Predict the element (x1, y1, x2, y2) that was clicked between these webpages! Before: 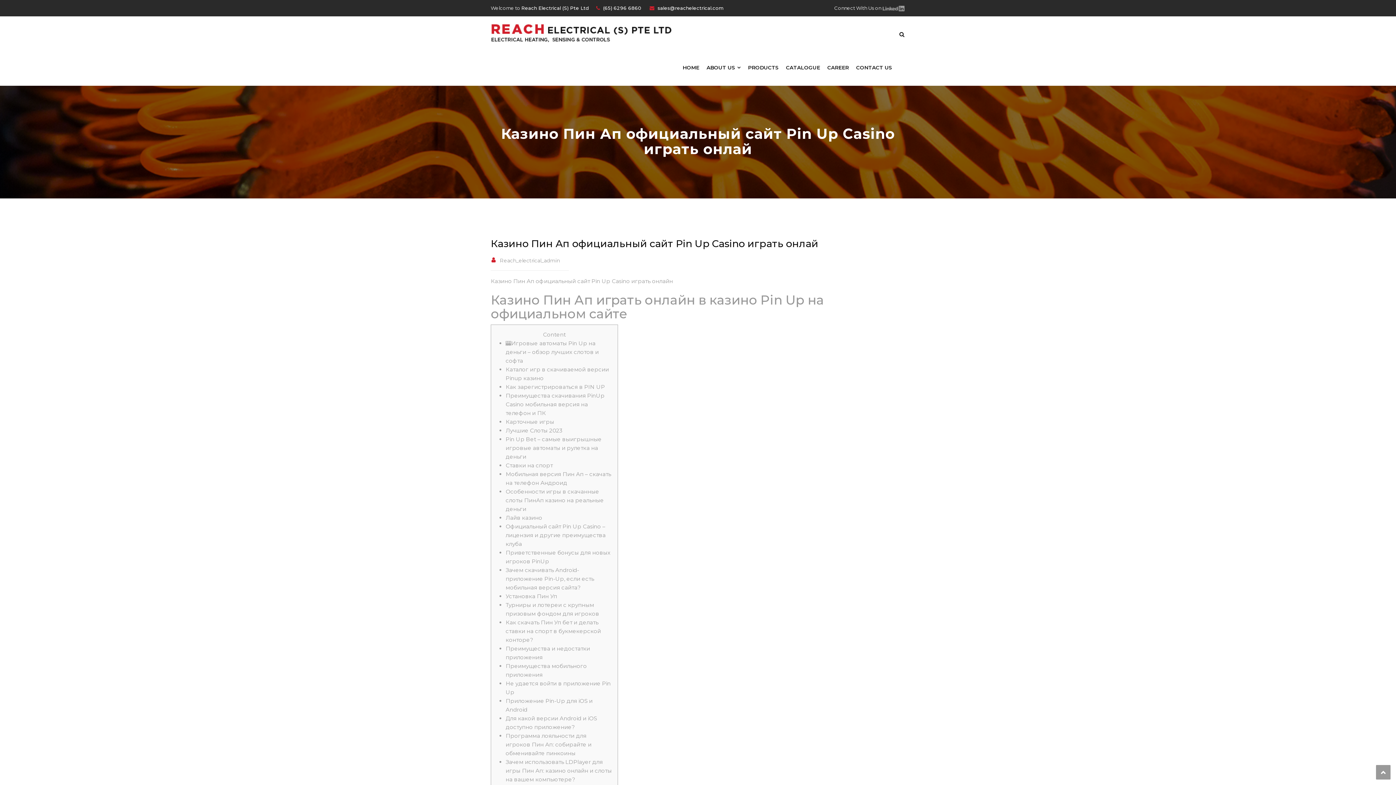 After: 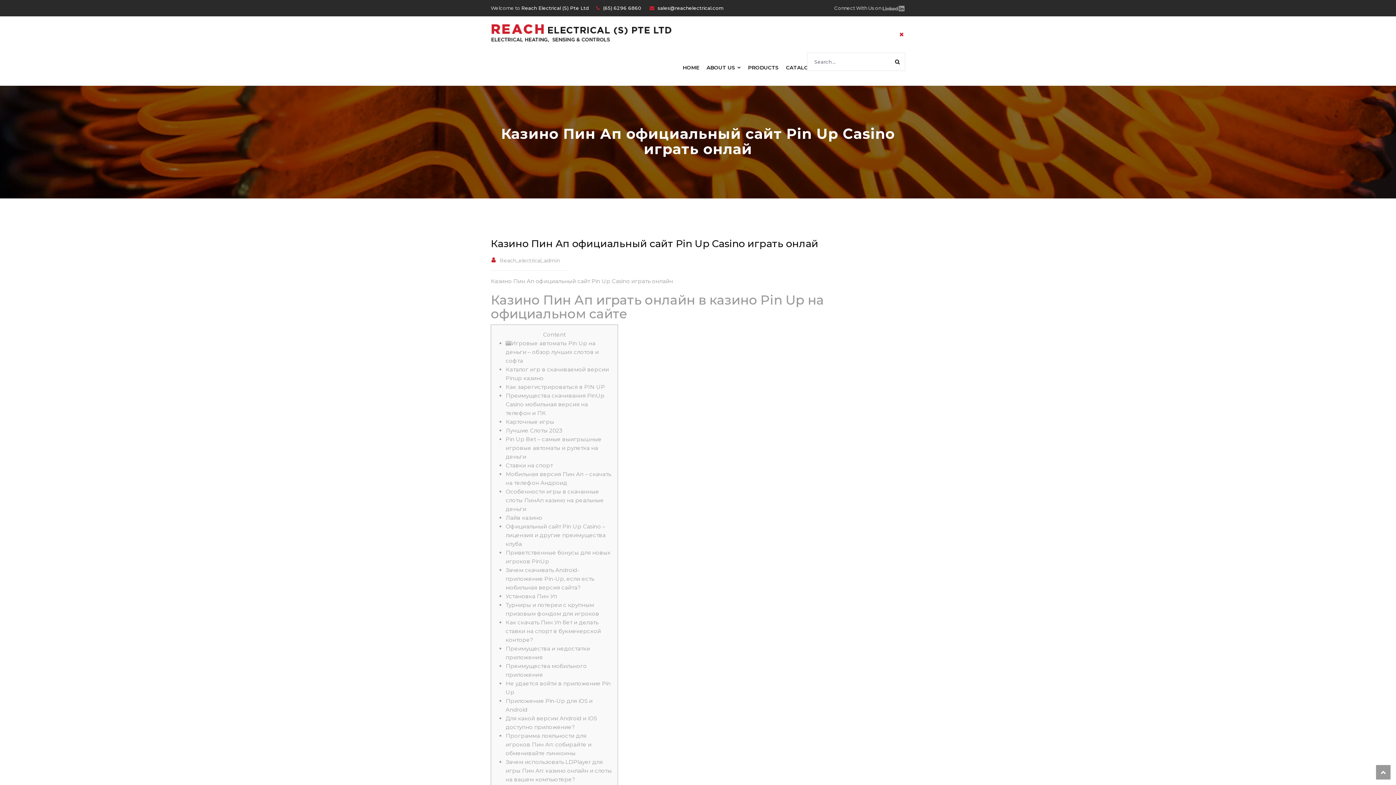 Action: bbox: (899, 30, 905, 37)